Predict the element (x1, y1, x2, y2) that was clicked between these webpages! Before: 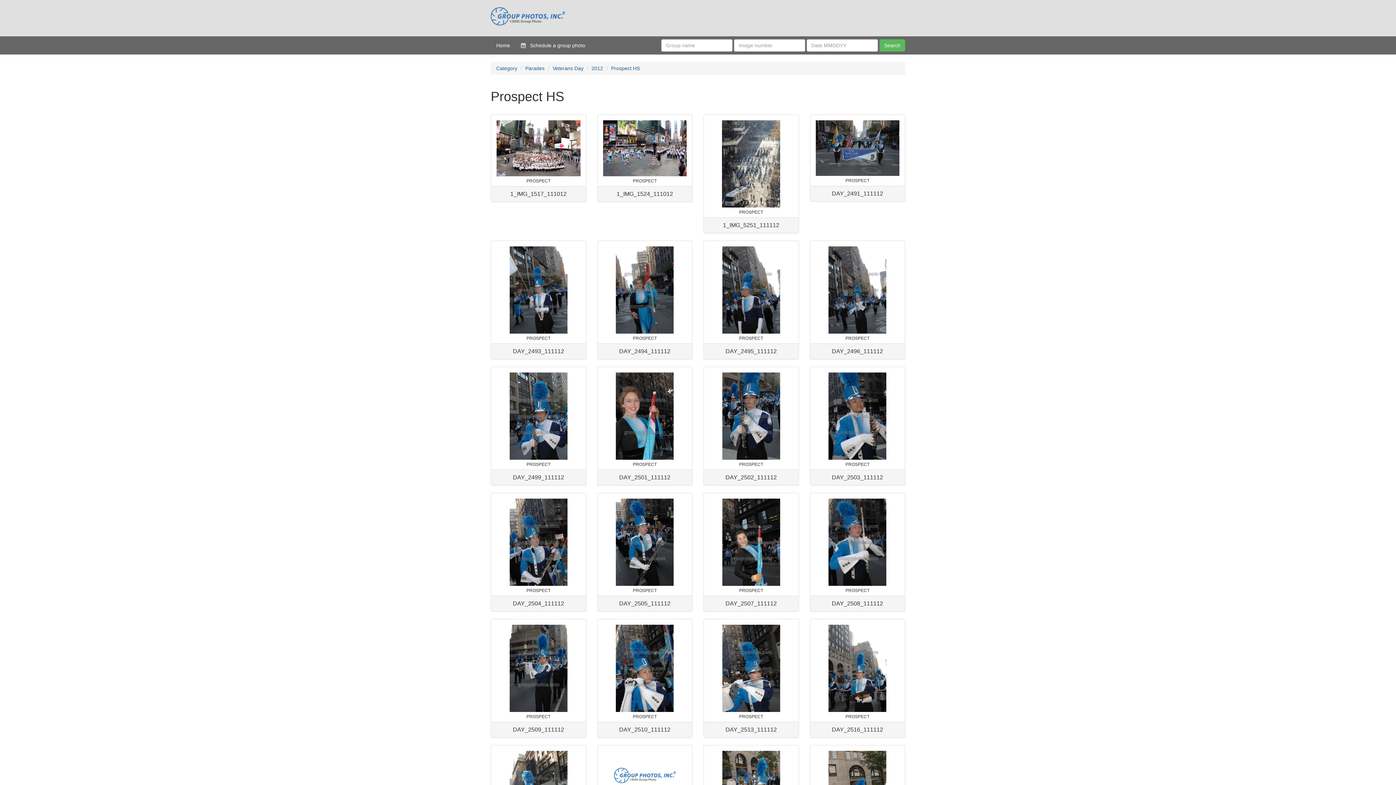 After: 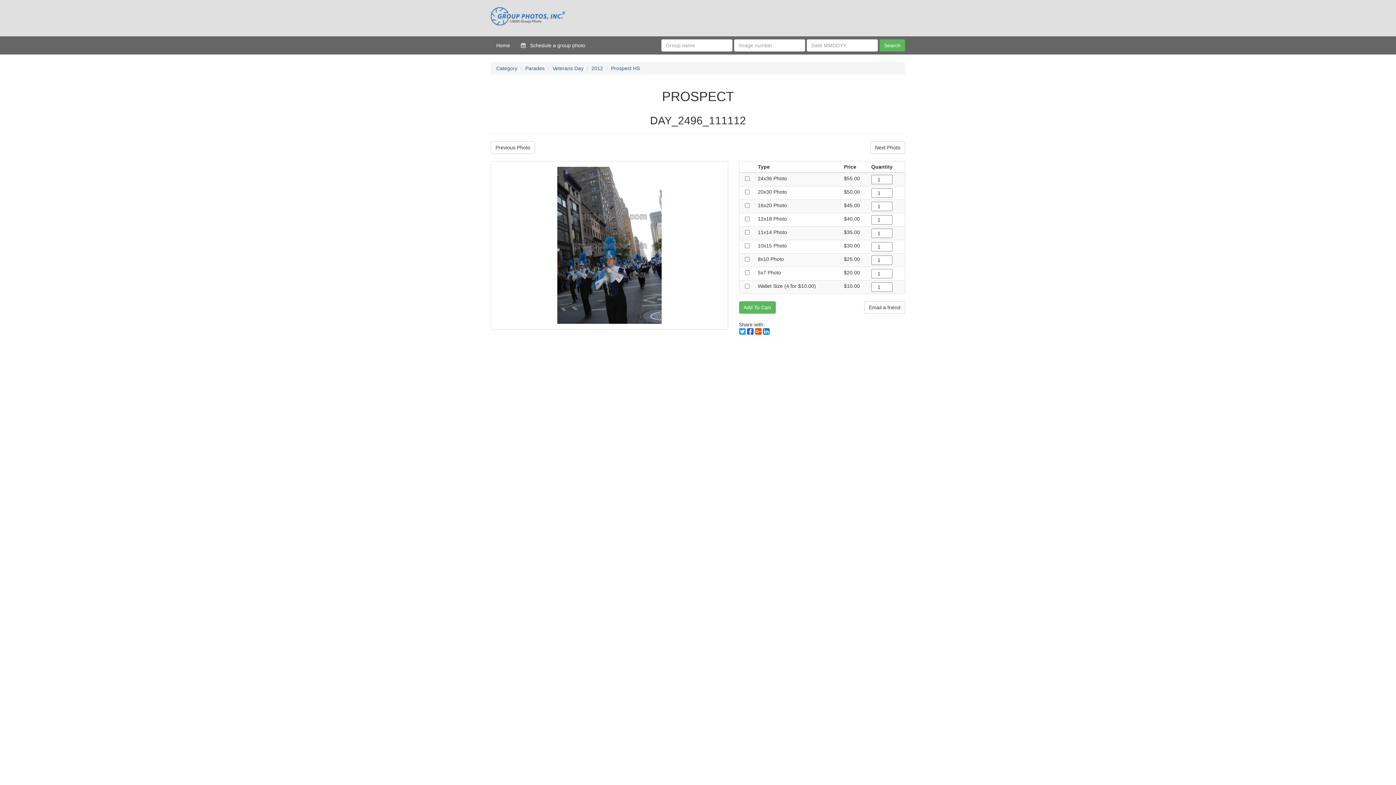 Action: label: 
PROSPECT bbox: (828, 286, 886, 341)